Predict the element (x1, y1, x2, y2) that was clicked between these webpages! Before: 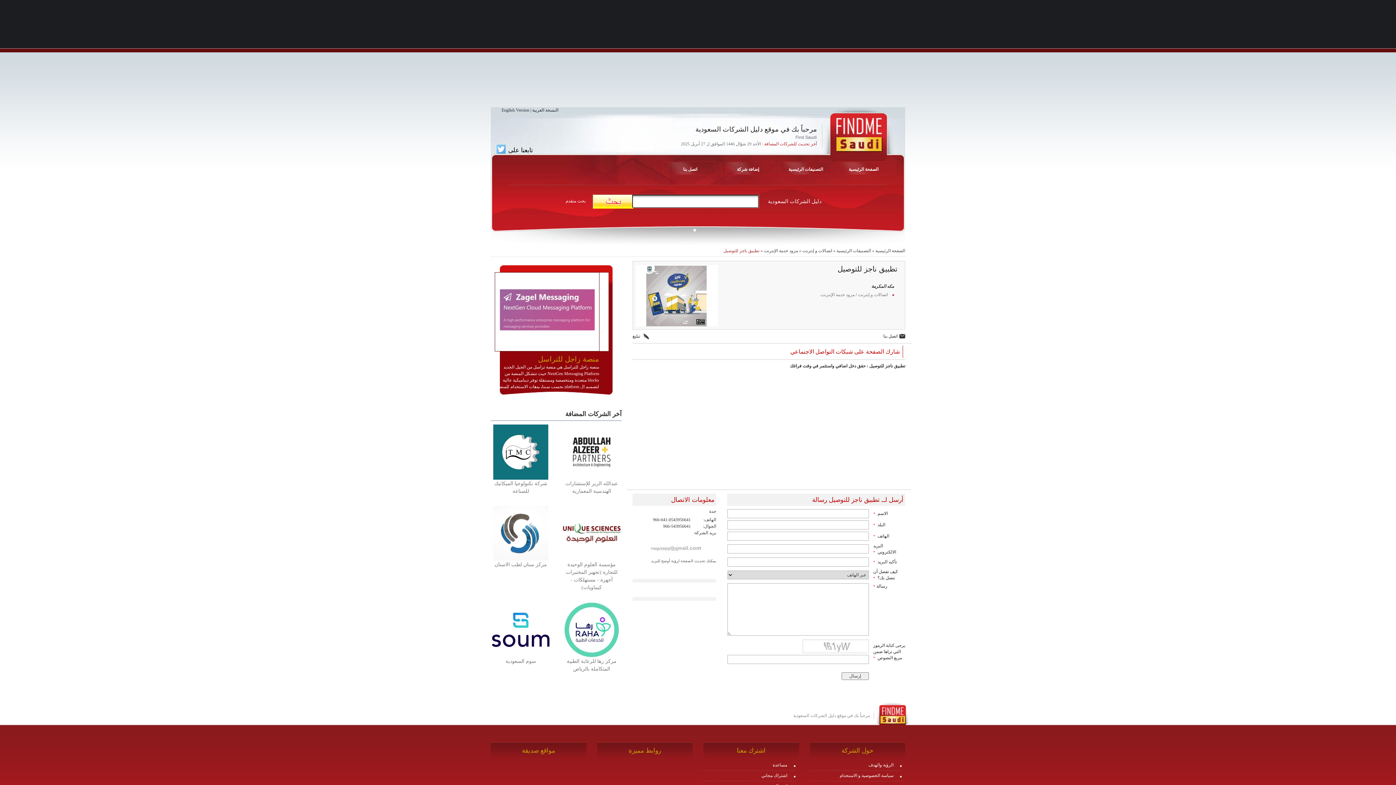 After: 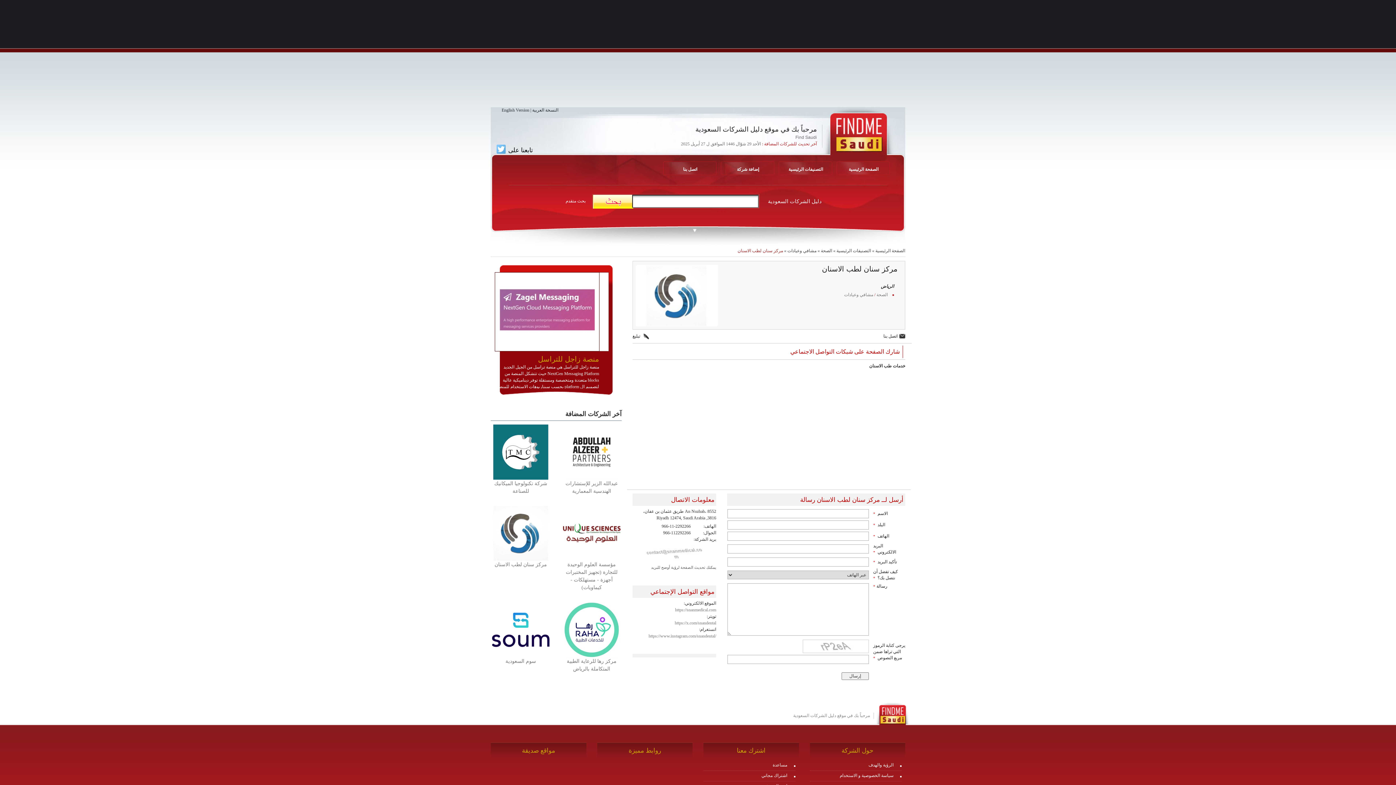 Action: bbox: (494, 562, 547, 567) label: مركز سنان لطب الاسنان